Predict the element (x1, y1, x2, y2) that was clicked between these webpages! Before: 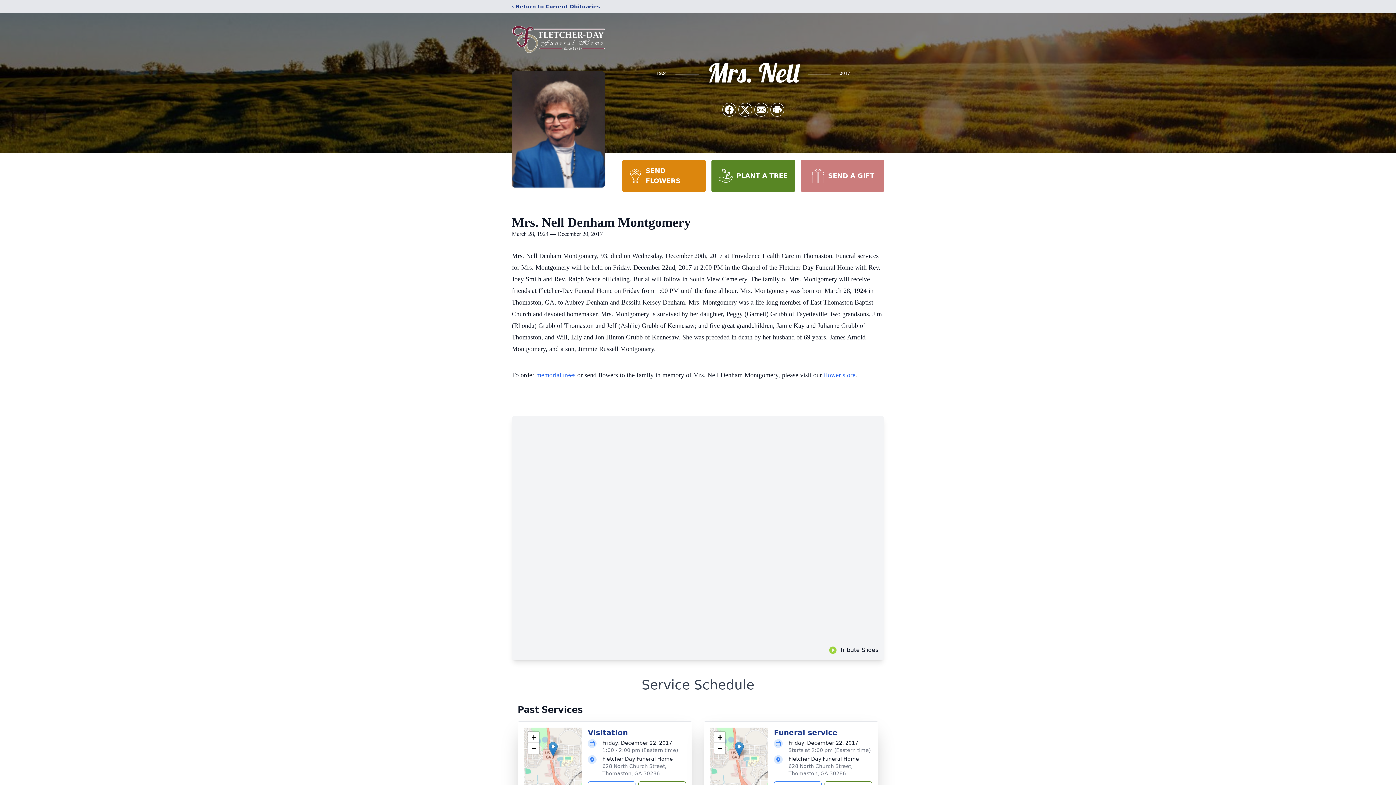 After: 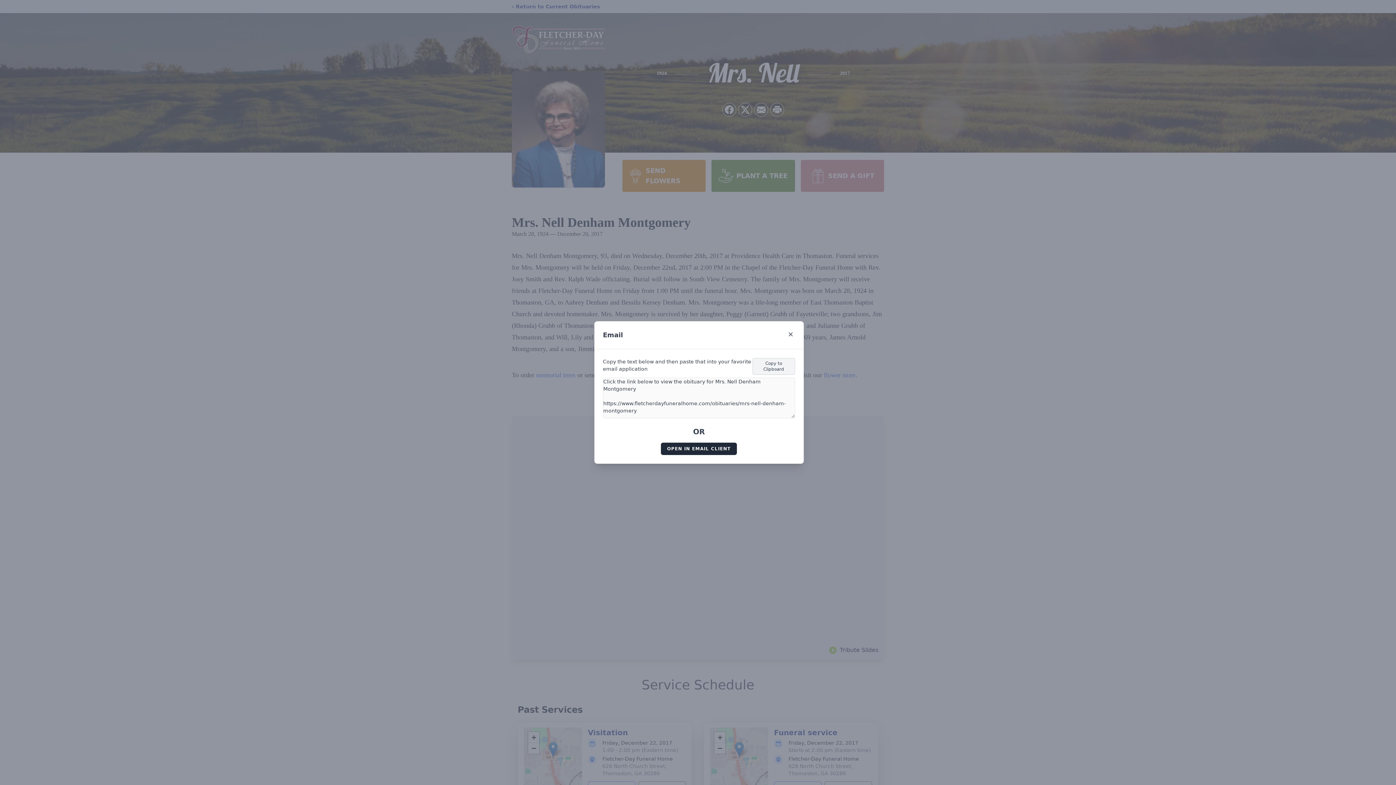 Action: label: Share via Email bbox: (754, 103, 768, 116)